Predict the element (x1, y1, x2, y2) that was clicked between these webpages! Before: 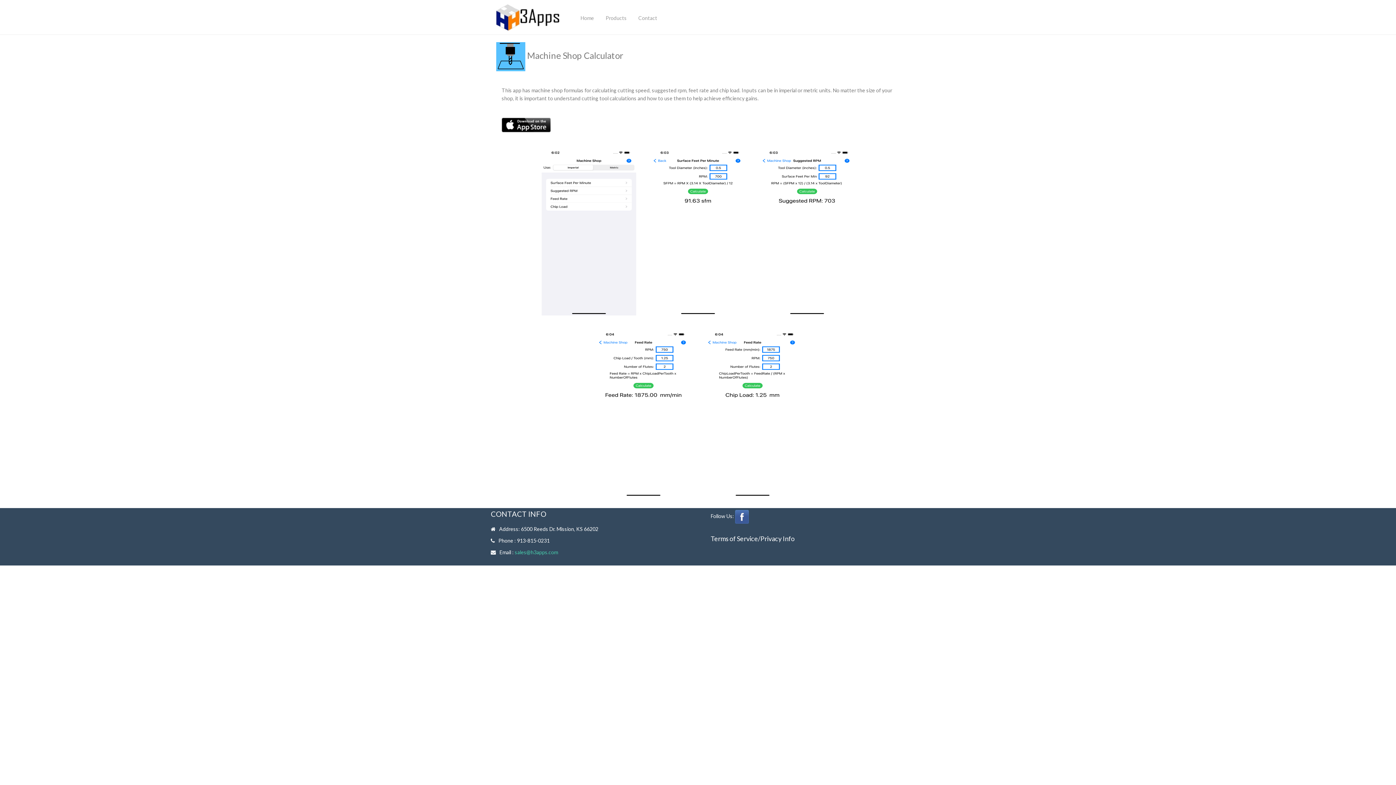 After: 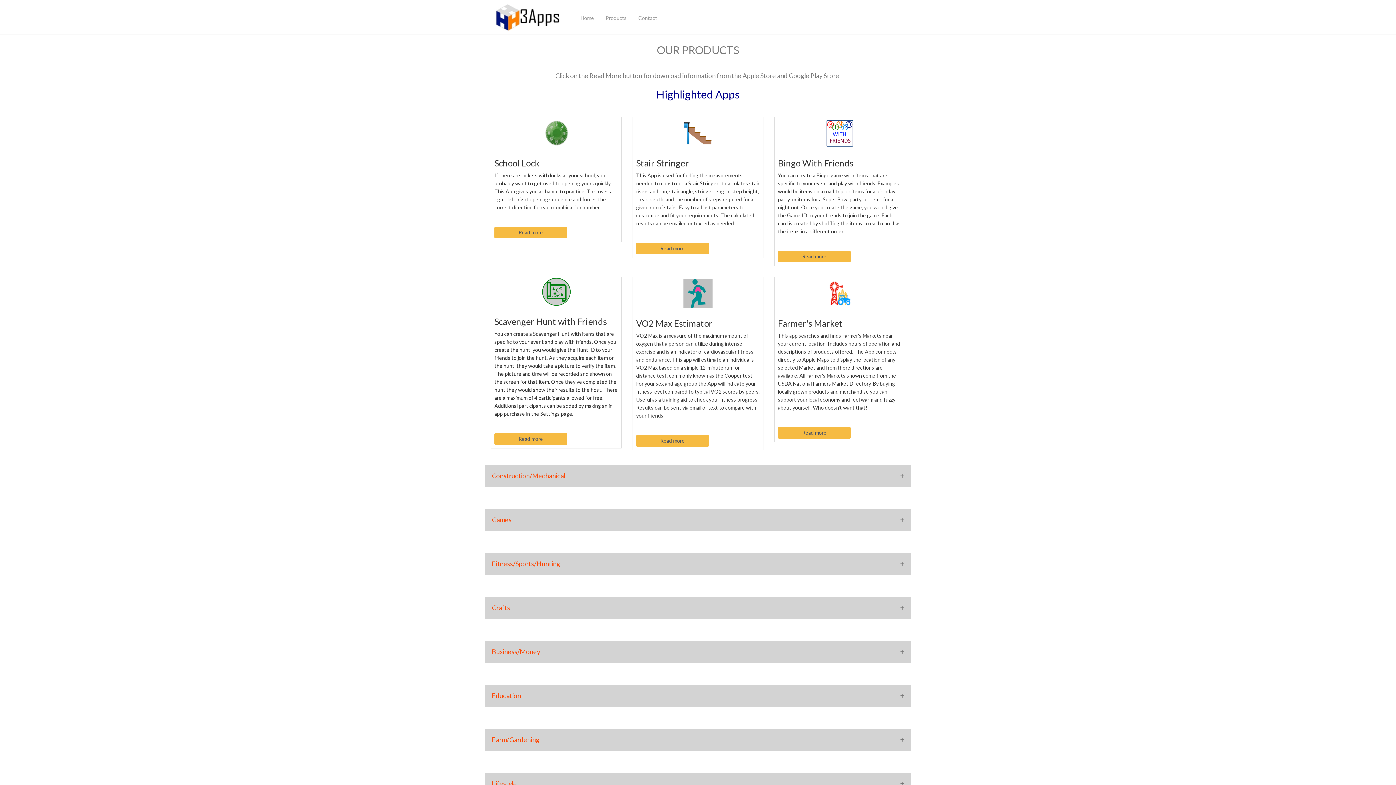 Action: label: Home bbox: (575, 10, 599, 25)